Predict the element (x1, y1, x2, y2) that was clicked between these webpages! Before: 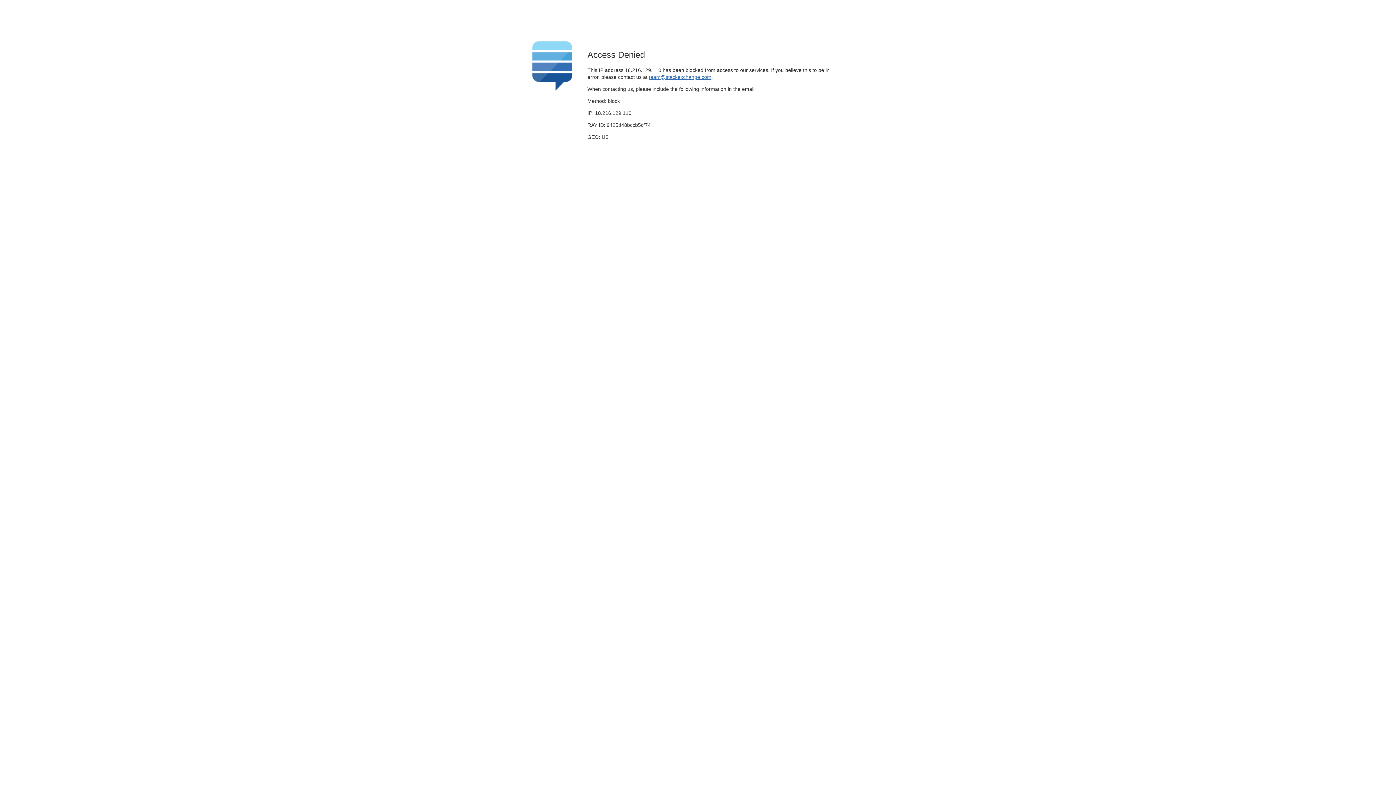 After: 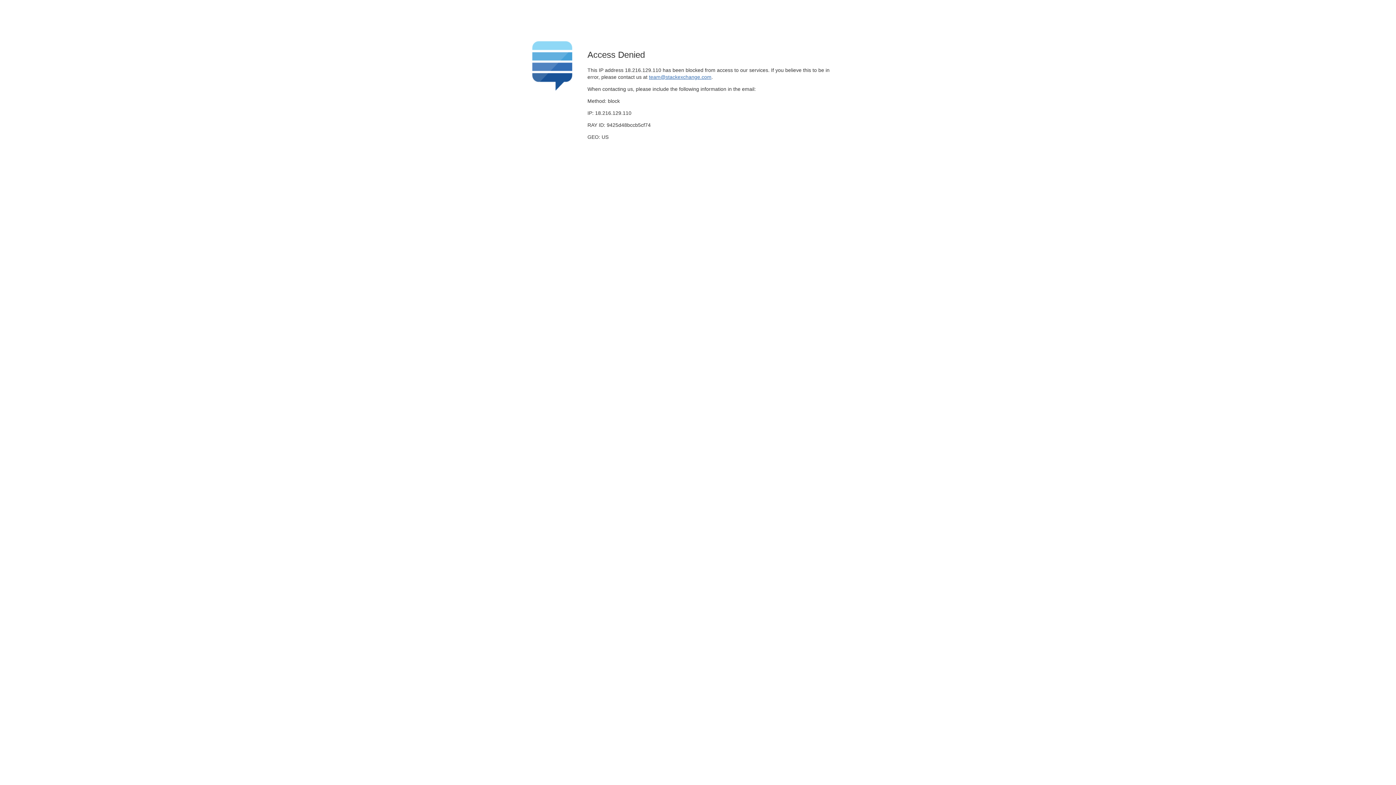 Action: bbox: (649, 74, 711, 79) label: team@stackexchange.com